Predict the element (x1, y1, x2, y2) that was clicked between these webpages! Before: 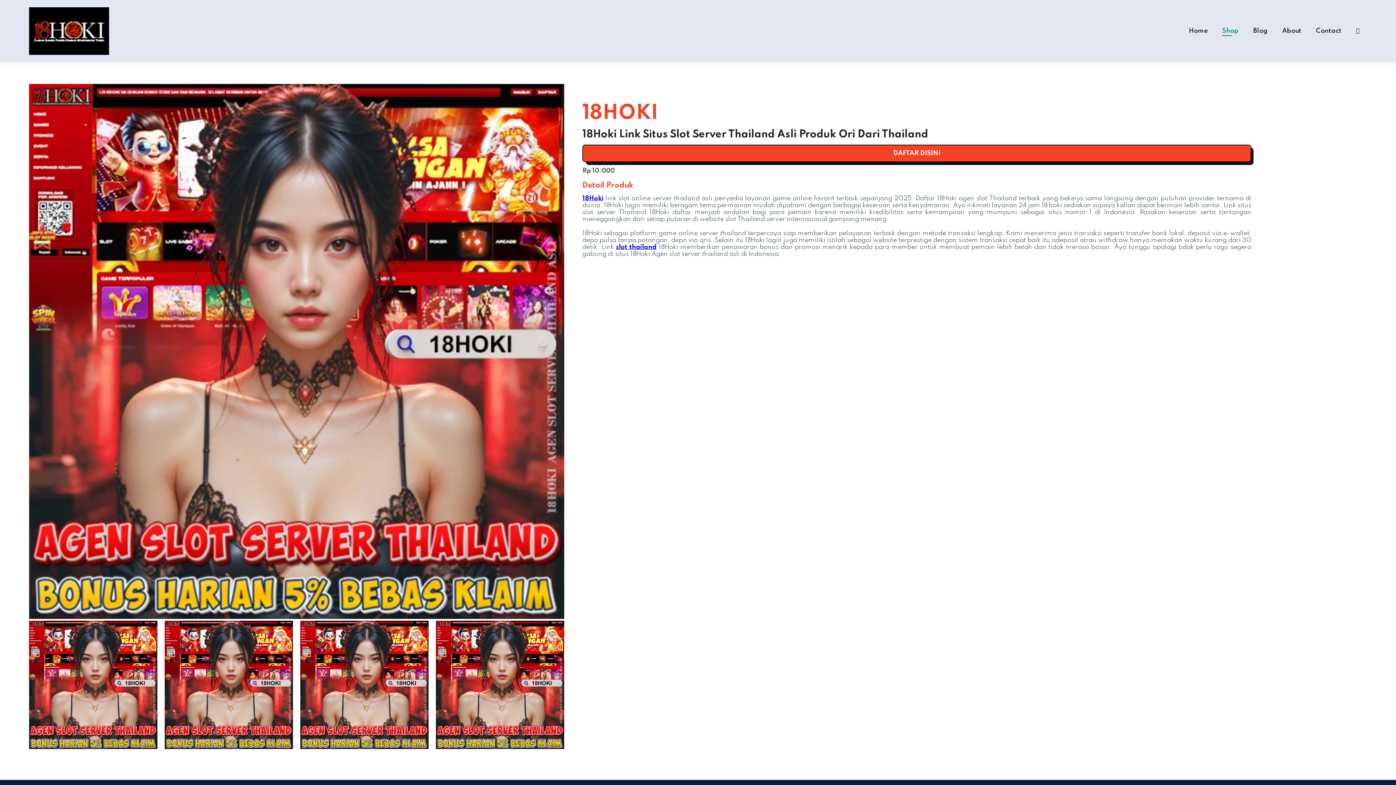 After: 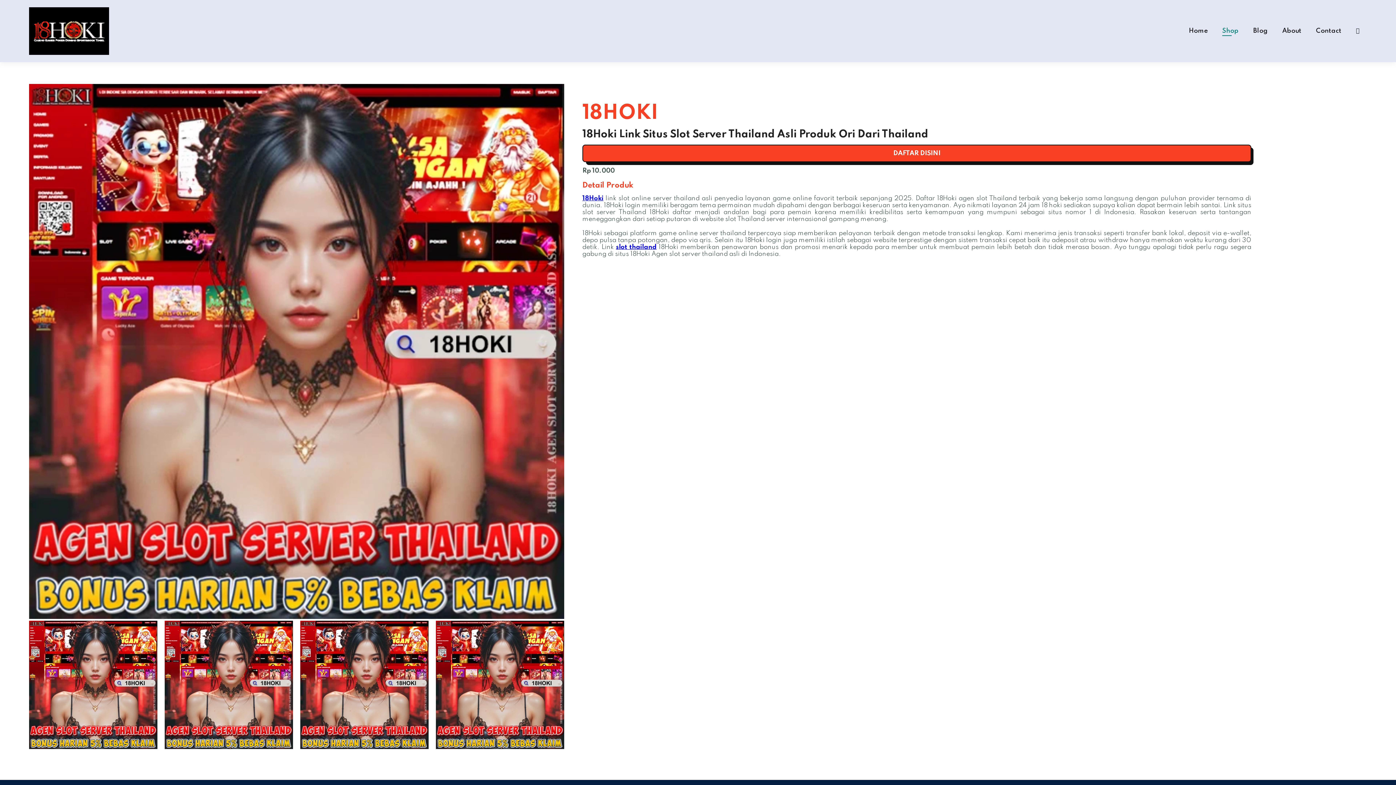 Action: bbox: (1189, 27, 1208, 34) label: Home